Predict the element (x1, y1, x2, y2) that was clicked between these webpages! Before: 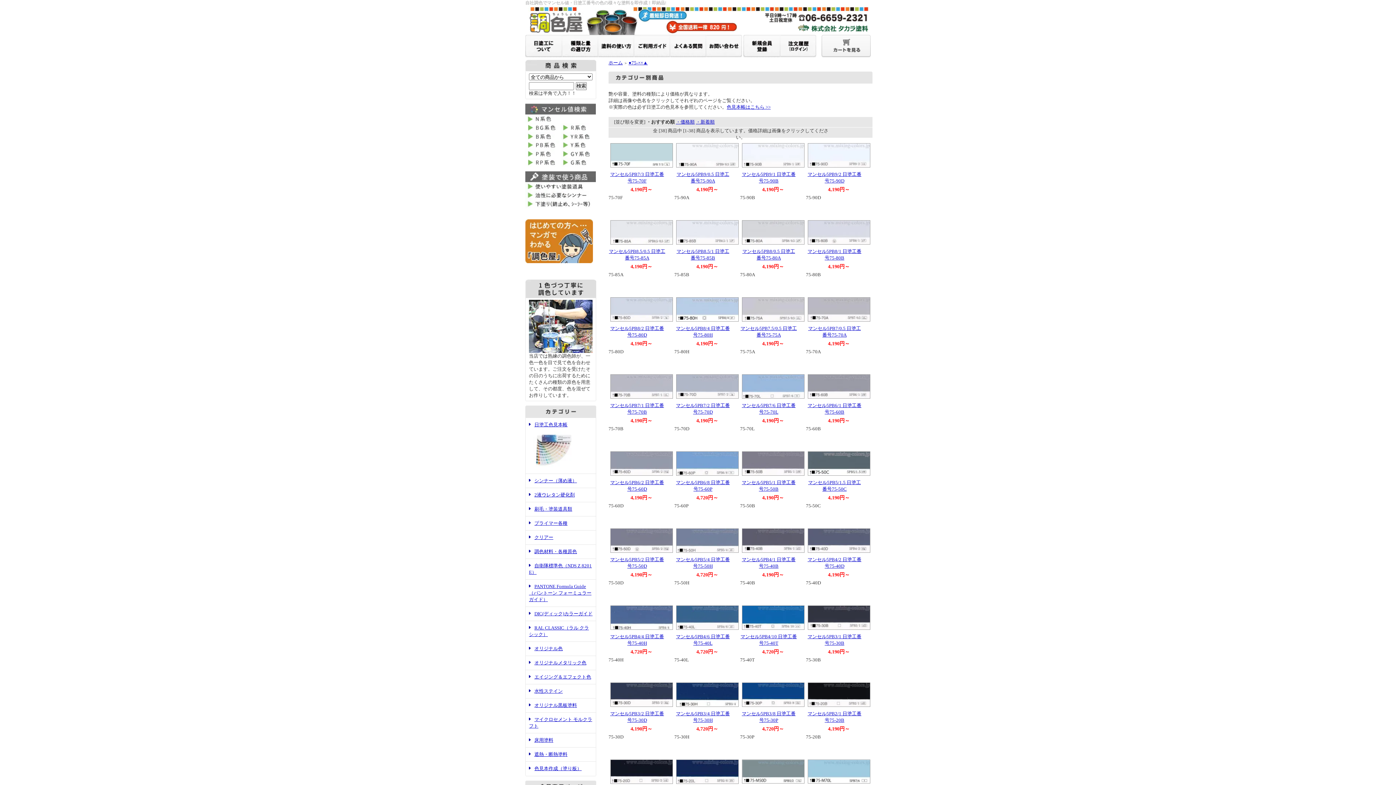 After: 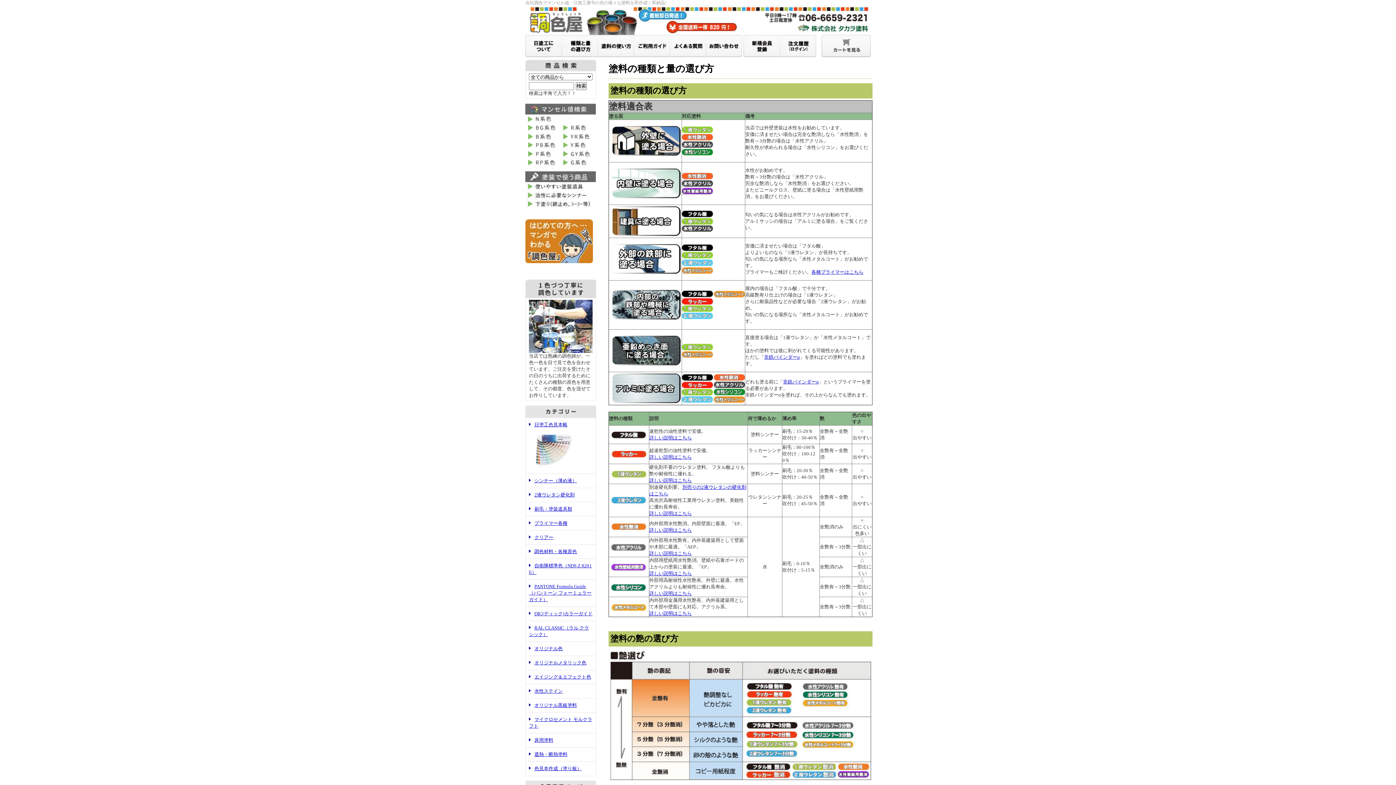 Action: bbox: (562, 51, 598, 56)